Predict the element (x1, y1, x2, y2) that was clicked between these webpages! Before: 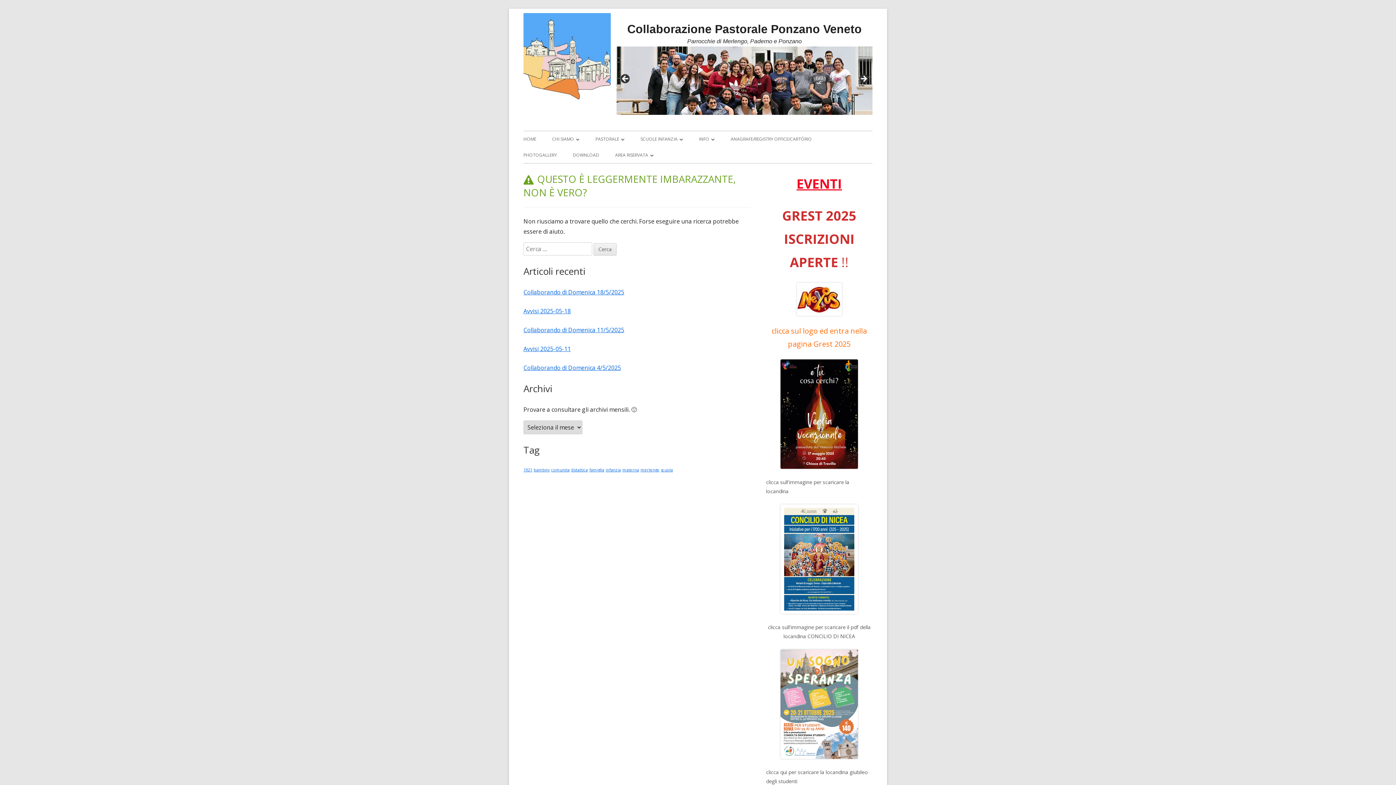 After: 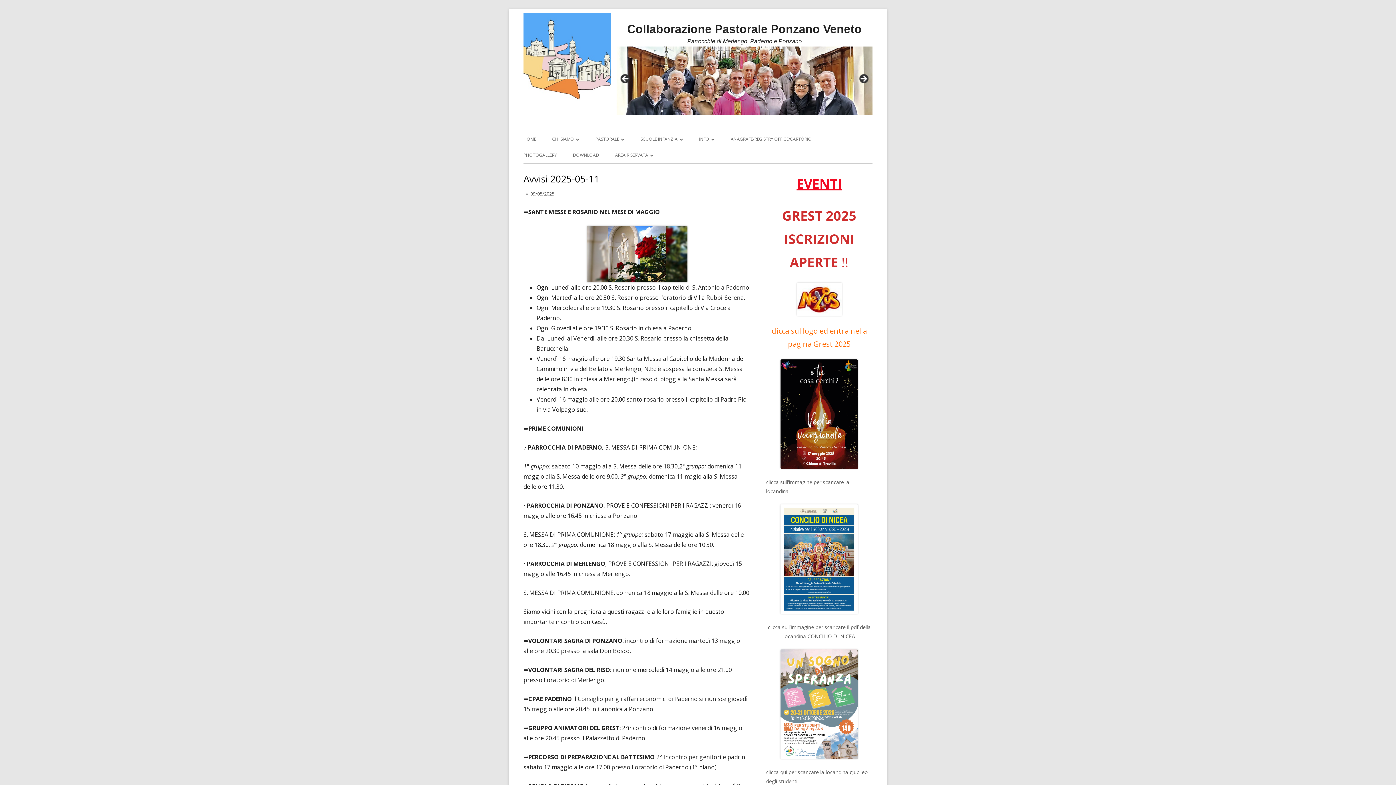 Action: bbox: (523, 345, 570, 353) label: Avvisi 2025-05-11